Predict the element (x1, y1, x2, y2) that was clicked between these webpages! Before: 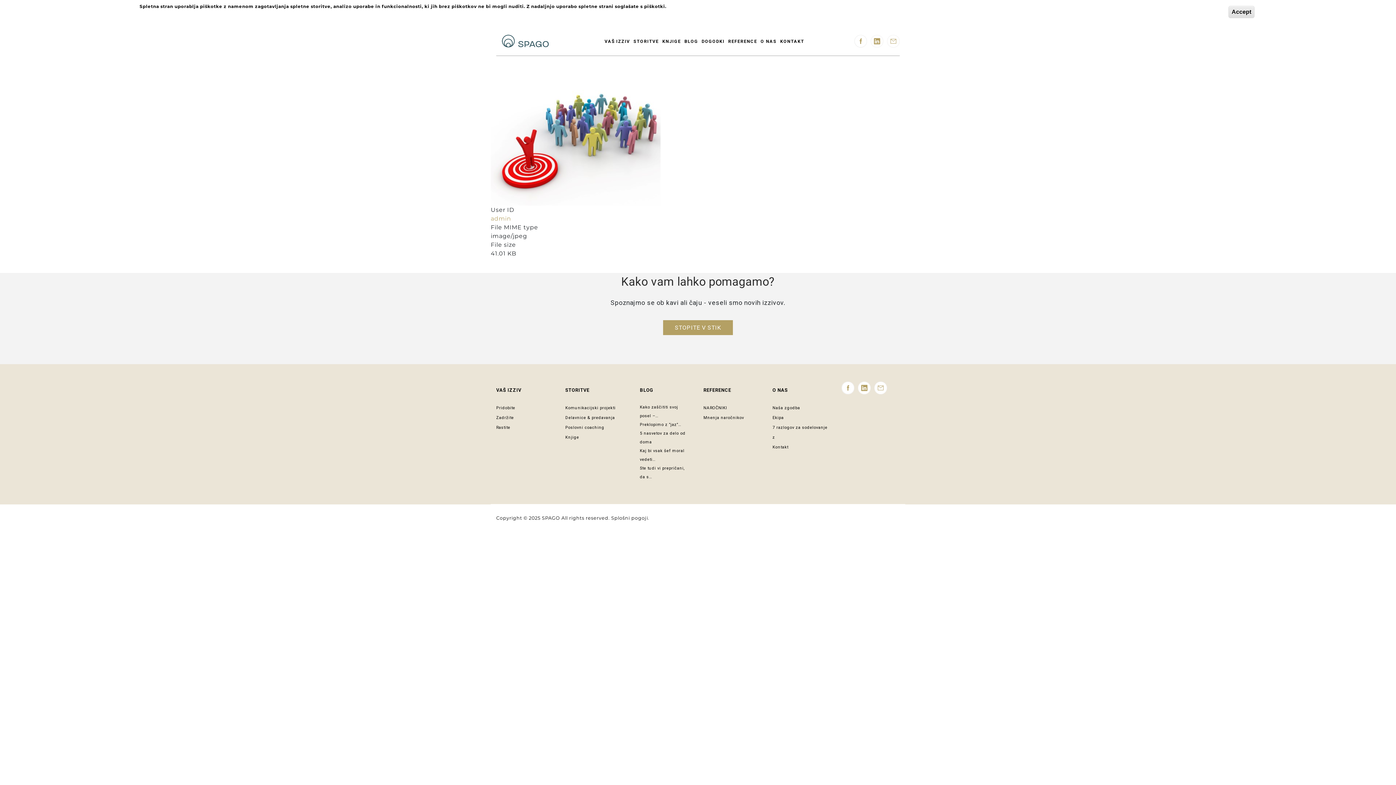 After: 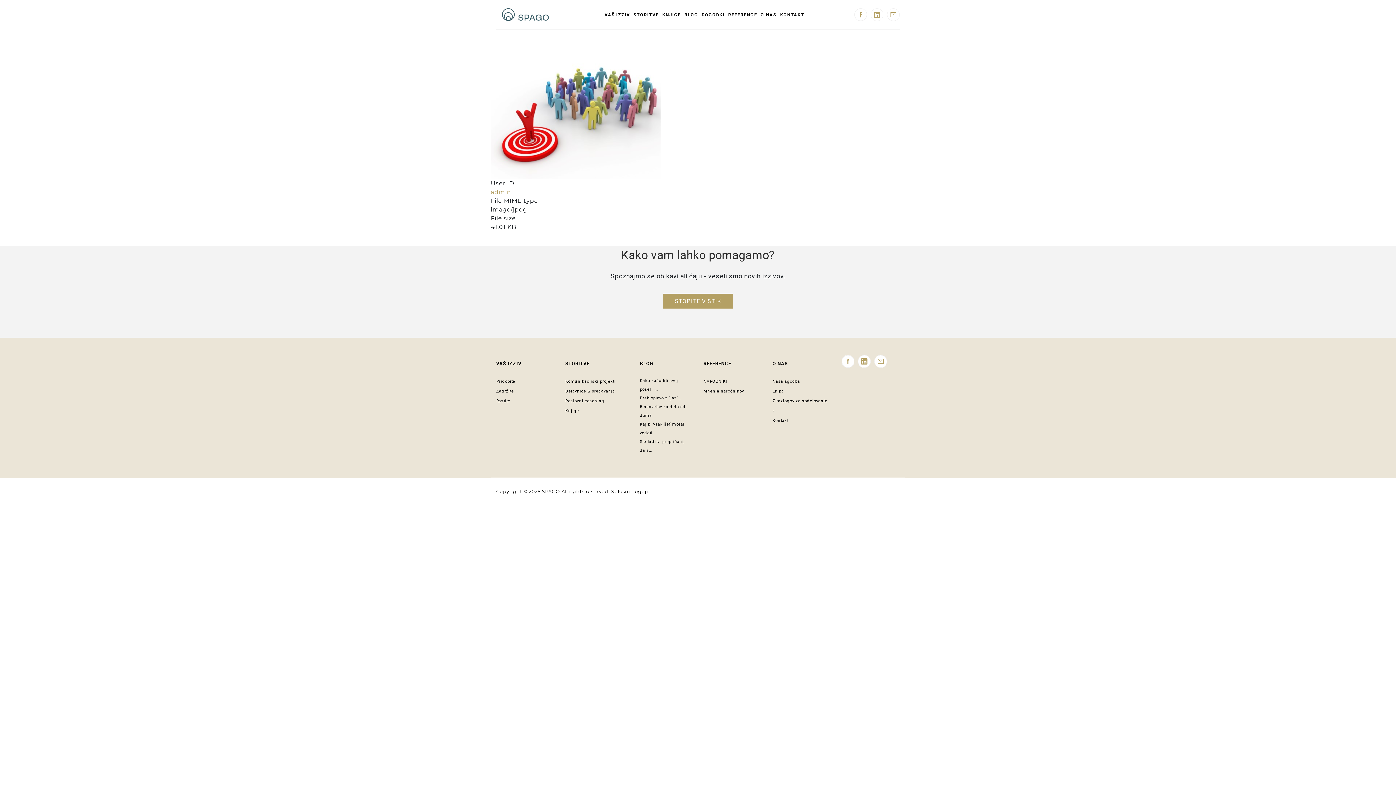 Action: bbox: (869, 37, 885, 44)